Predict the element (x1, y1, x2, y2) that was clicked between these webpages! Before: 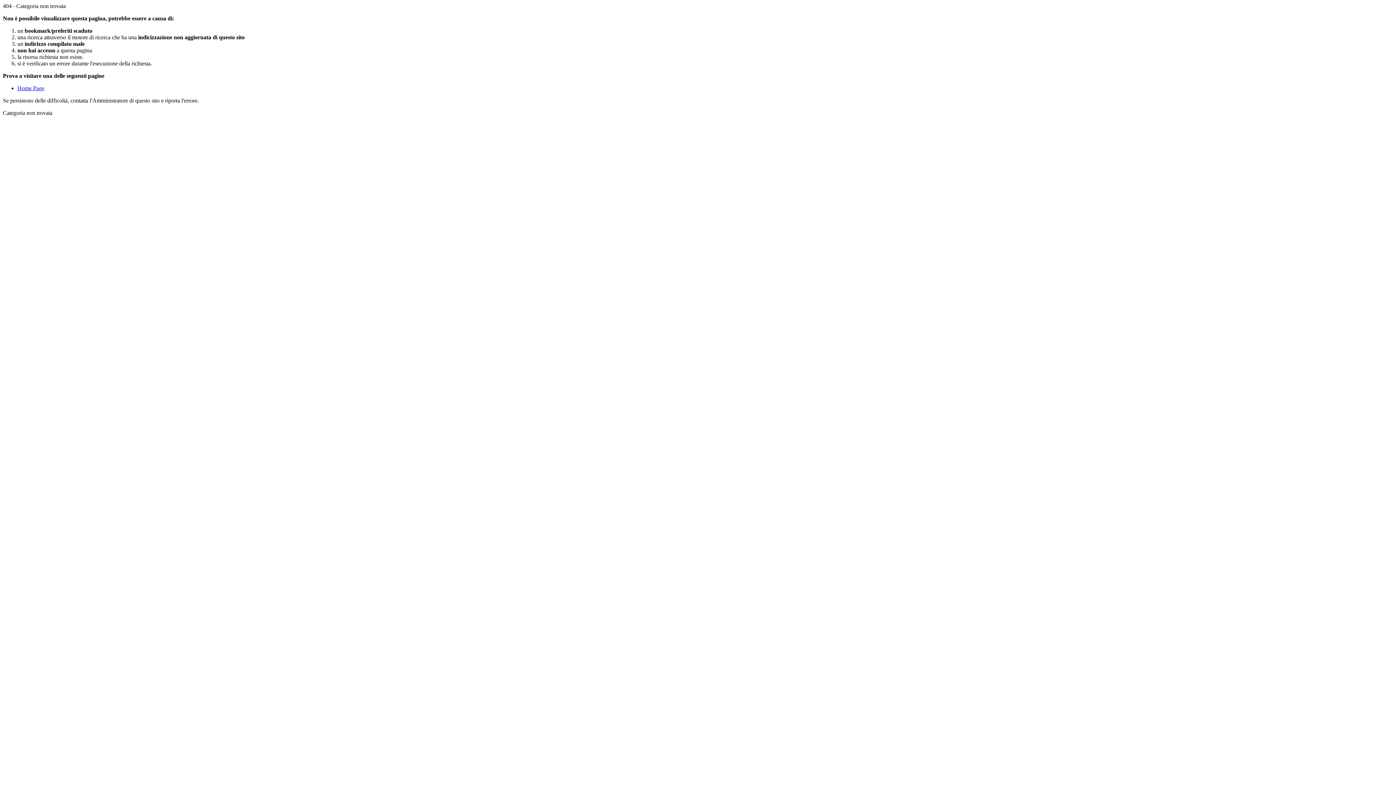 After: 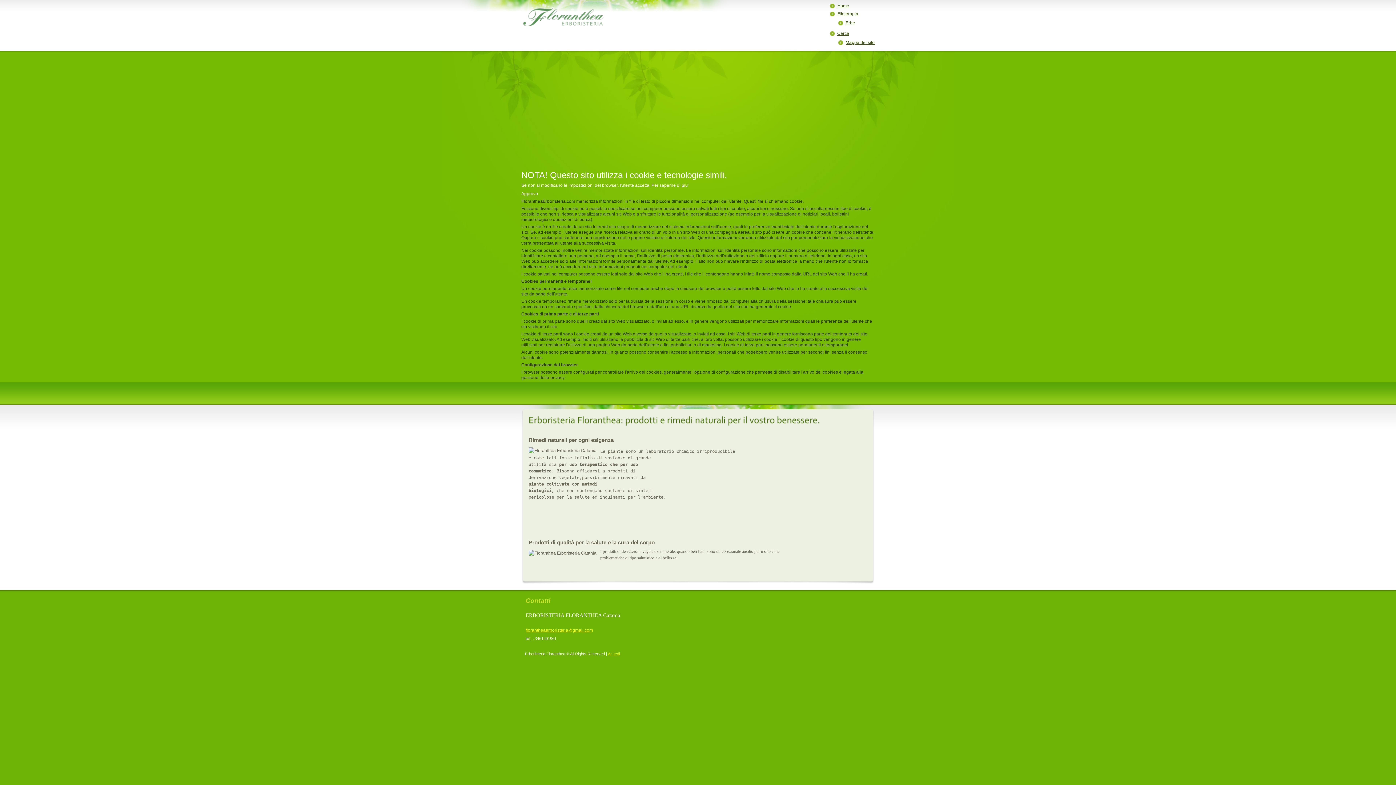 Action: bbox: (17, 85, 44, 91) label: Home Page